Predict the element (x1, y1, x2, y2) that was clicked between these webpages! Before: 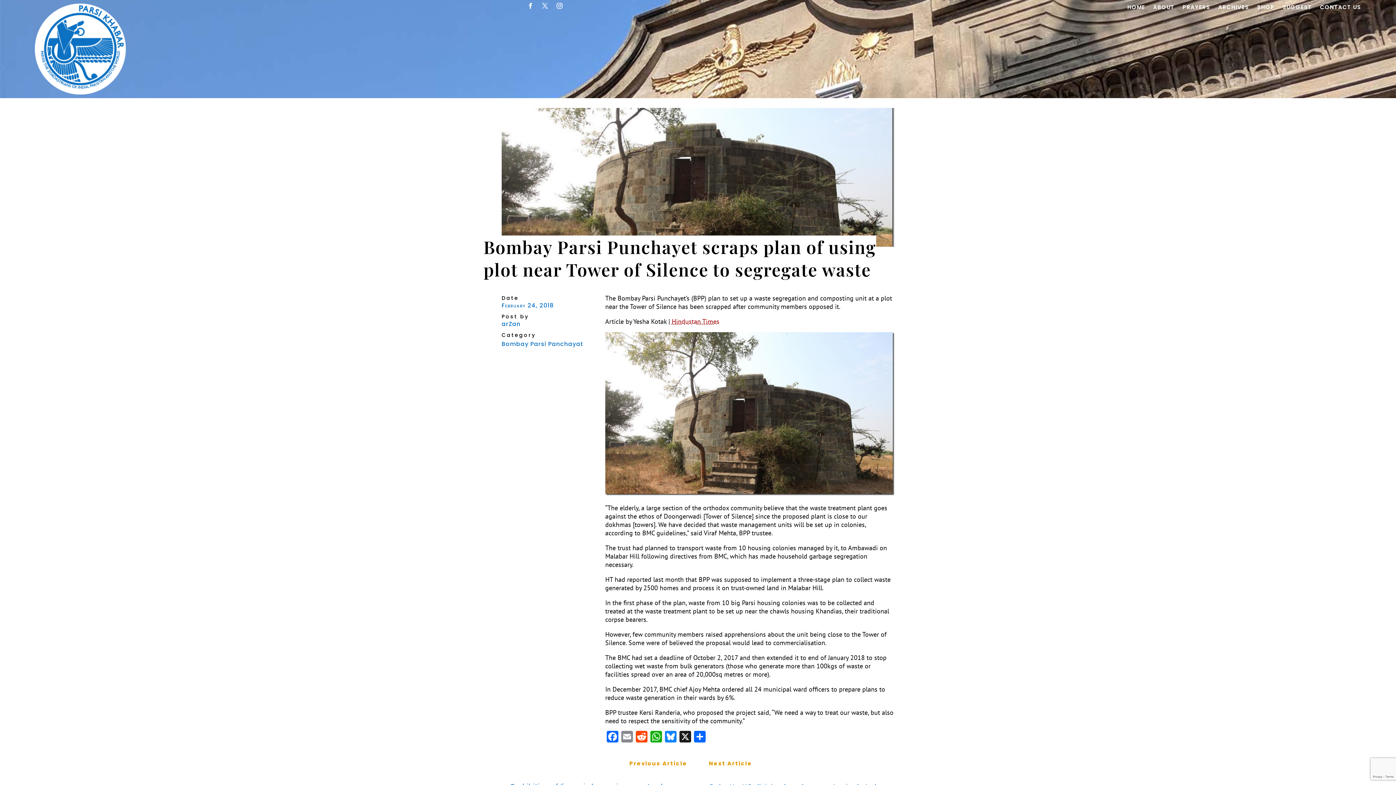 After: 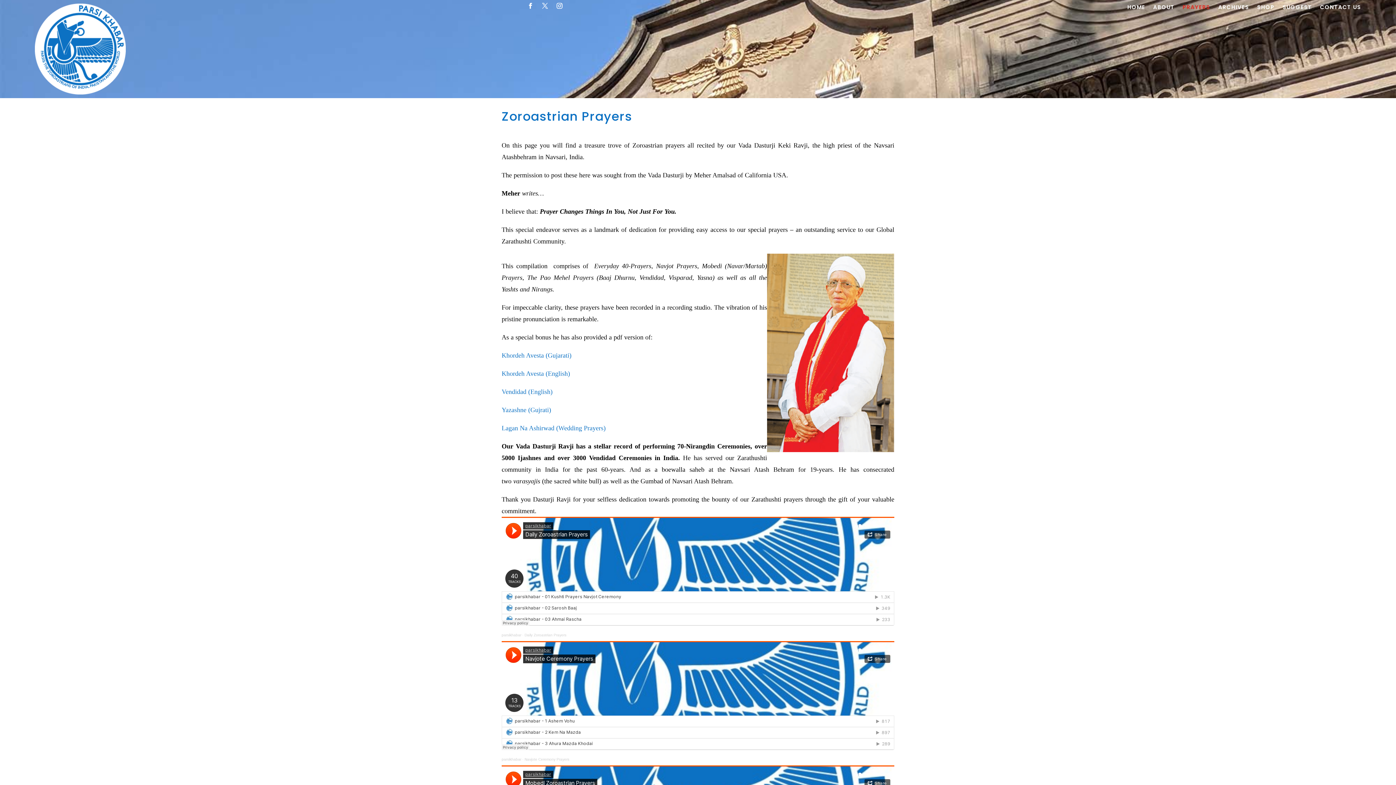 Action: bbox: (1182, 2, 1210, 14) label: PRAYERS